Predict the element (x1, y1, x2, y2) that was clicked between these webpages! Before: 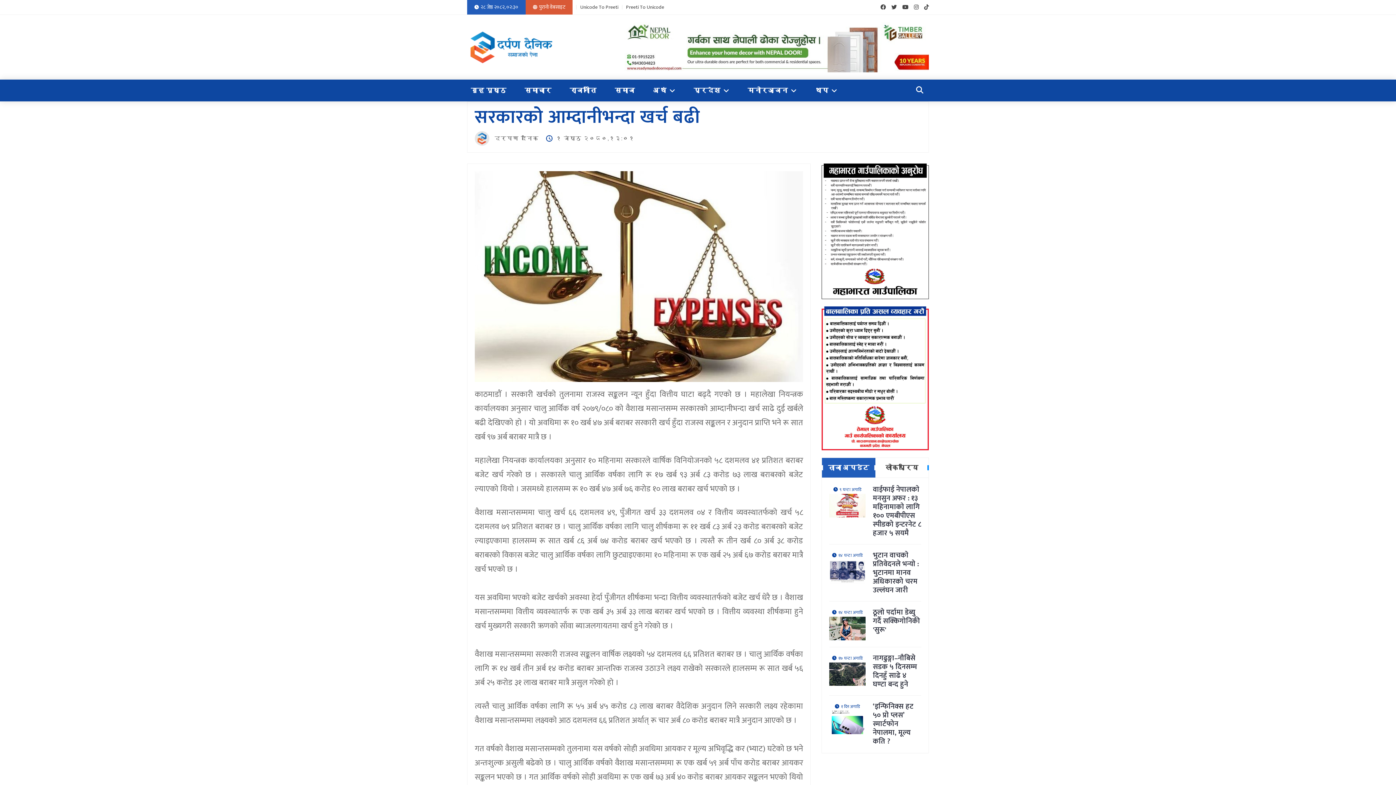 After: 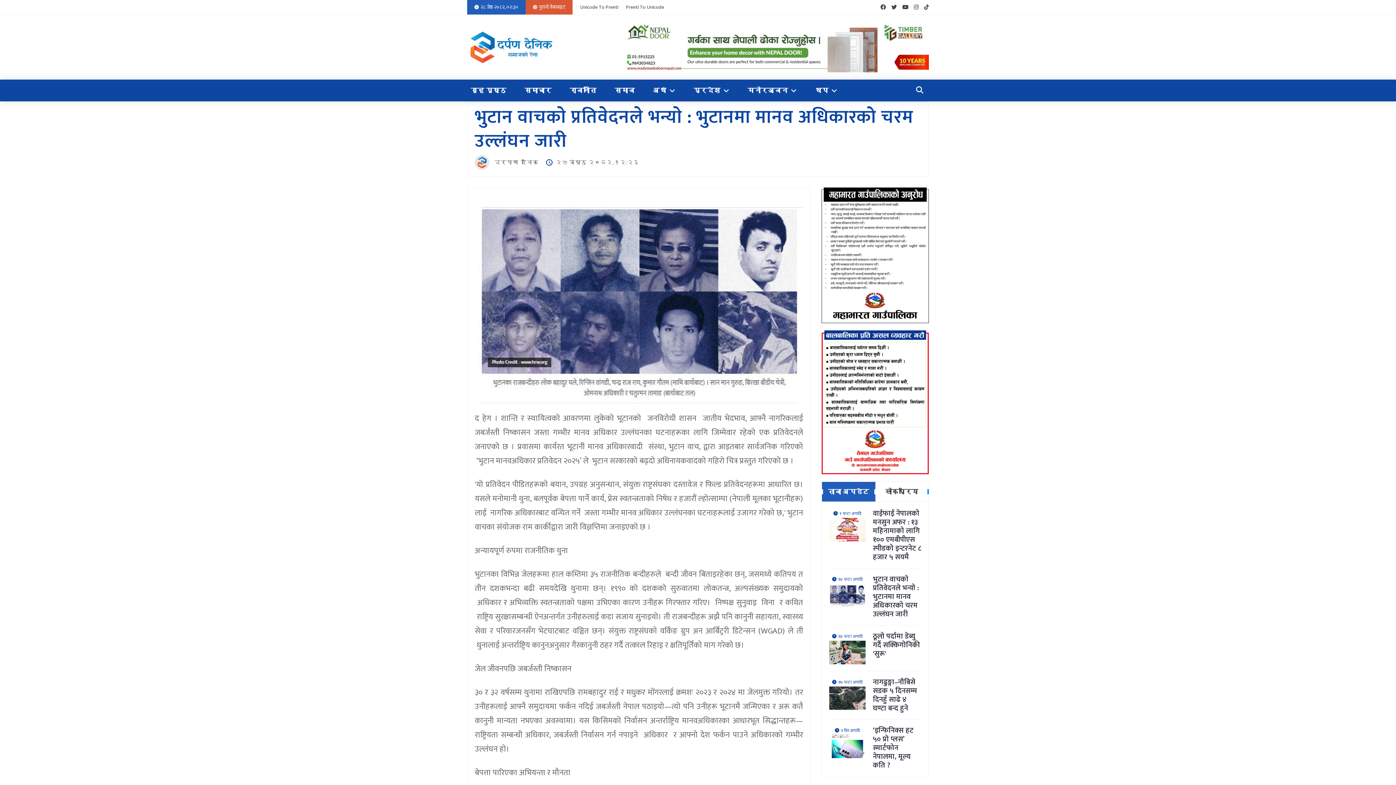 Action: label: १४ घन्टा अगाडि bbox: (829, 288, 865, 332)